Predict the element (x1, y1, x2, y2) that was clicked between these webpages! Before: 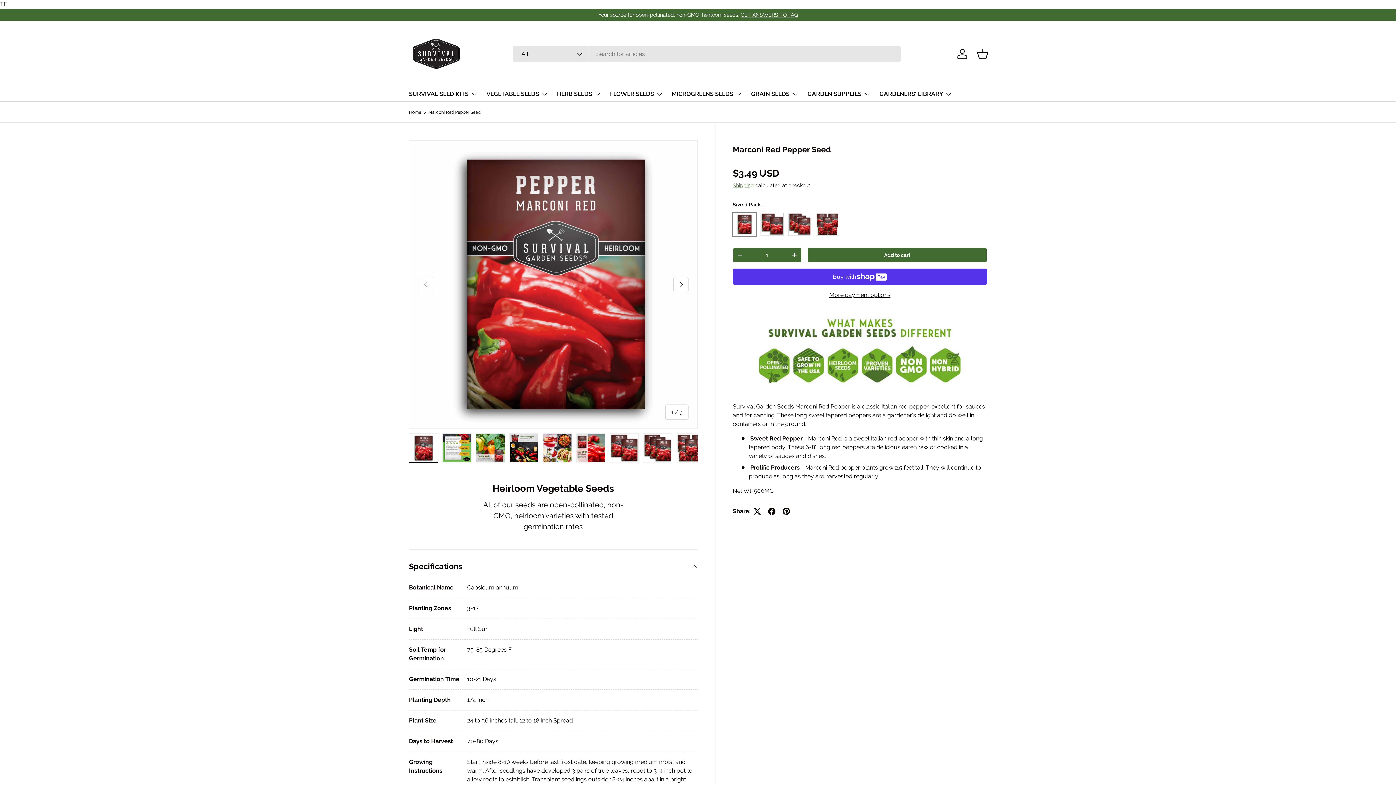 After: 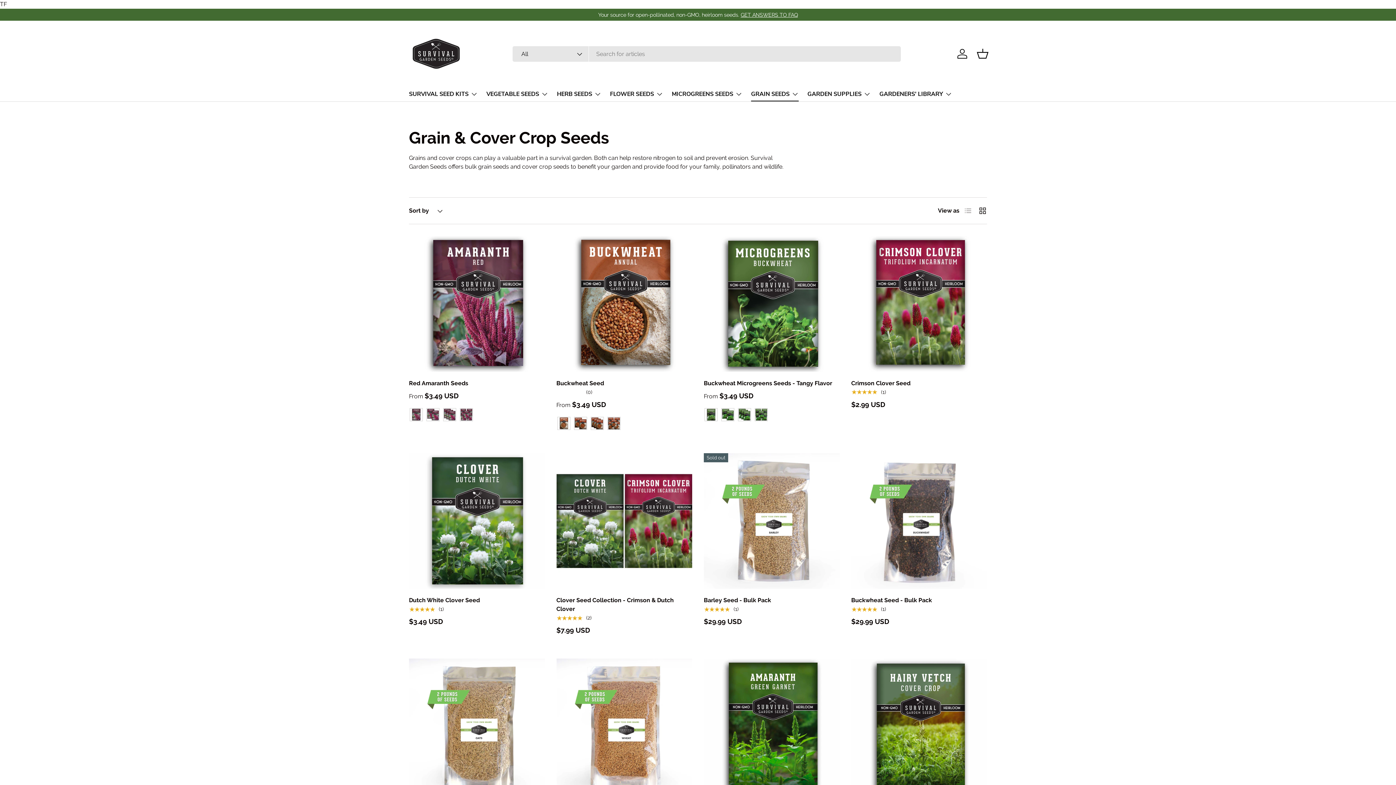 Action: bbox: (751, 86, 798, 101) label: GRAIN SEEDS